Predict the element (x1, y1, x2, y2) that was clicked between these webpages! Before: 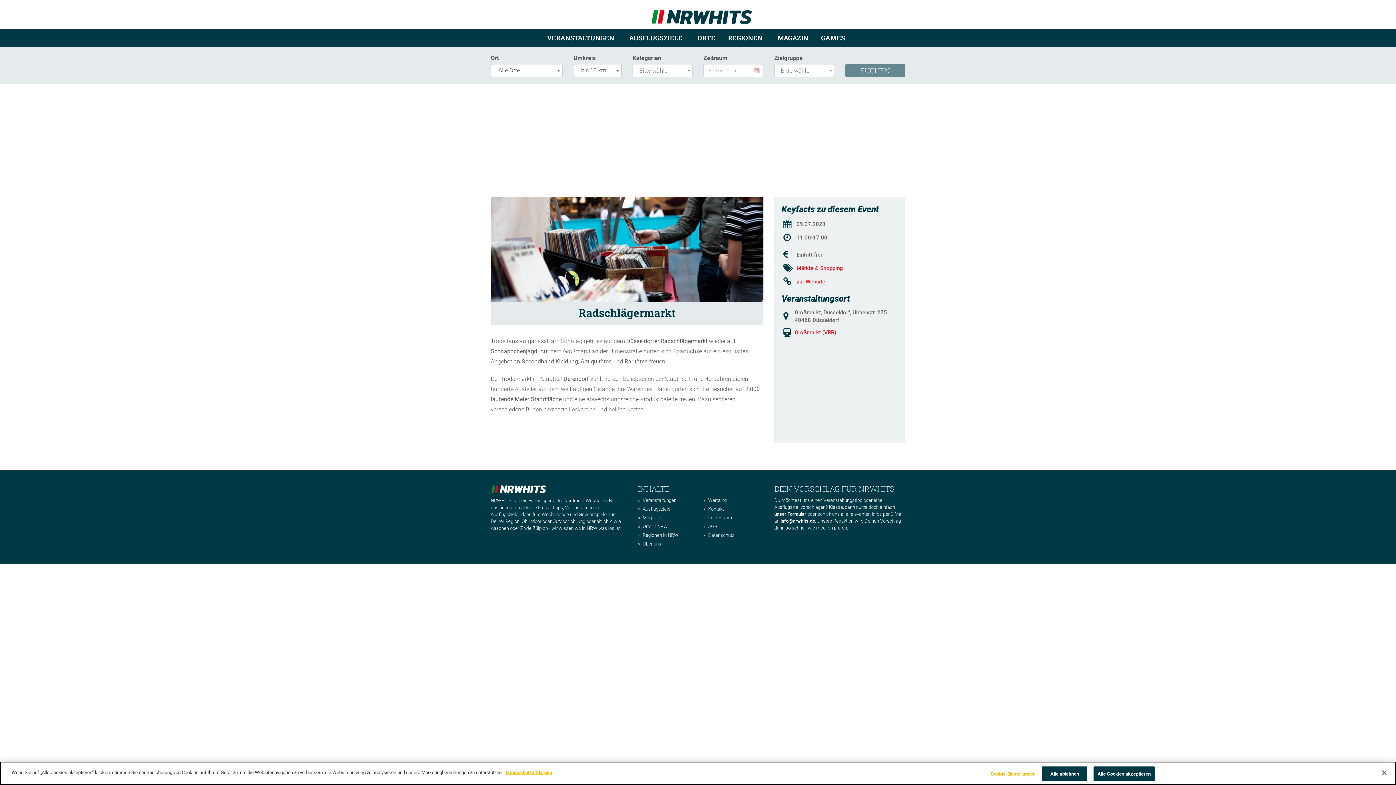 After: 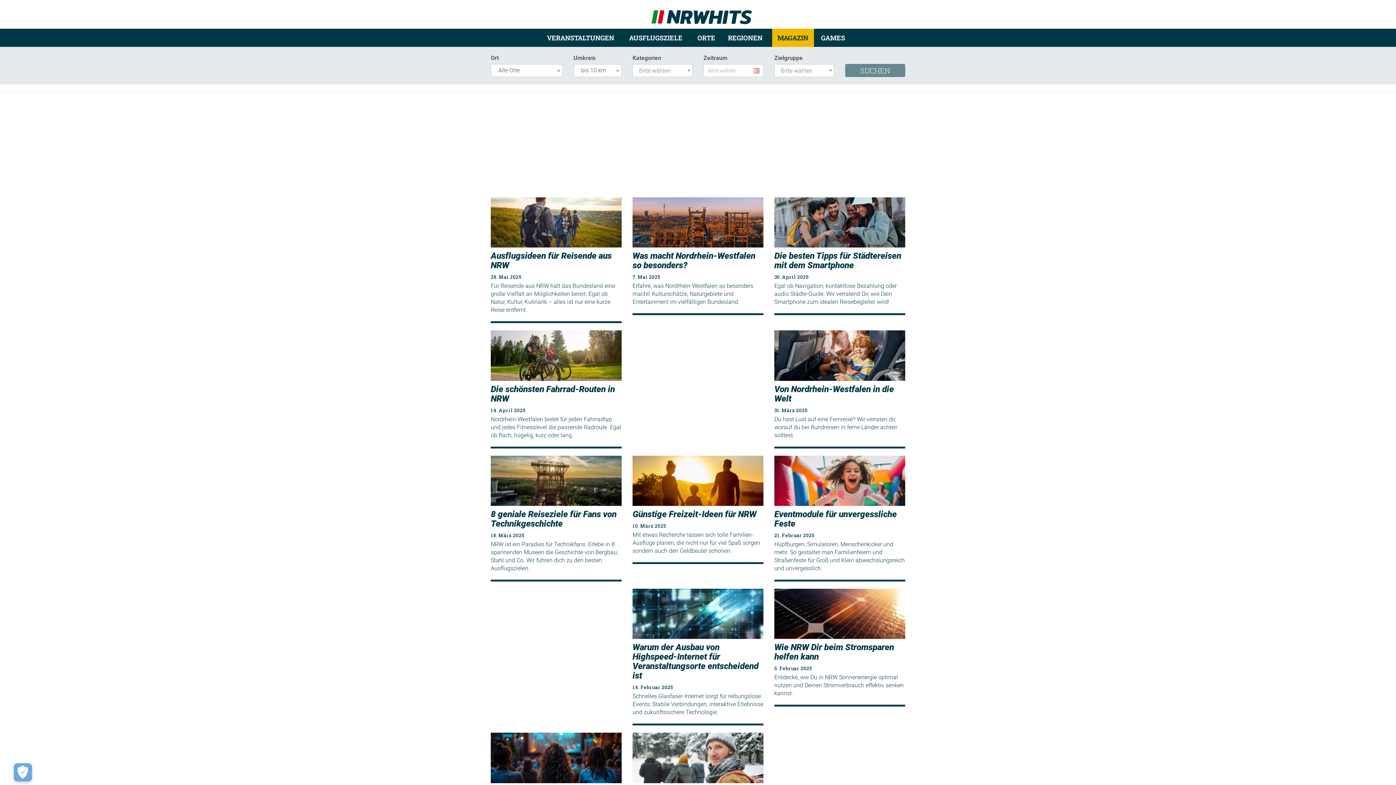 Action: bbox: (642, 515, 660, 520) label: Magazin